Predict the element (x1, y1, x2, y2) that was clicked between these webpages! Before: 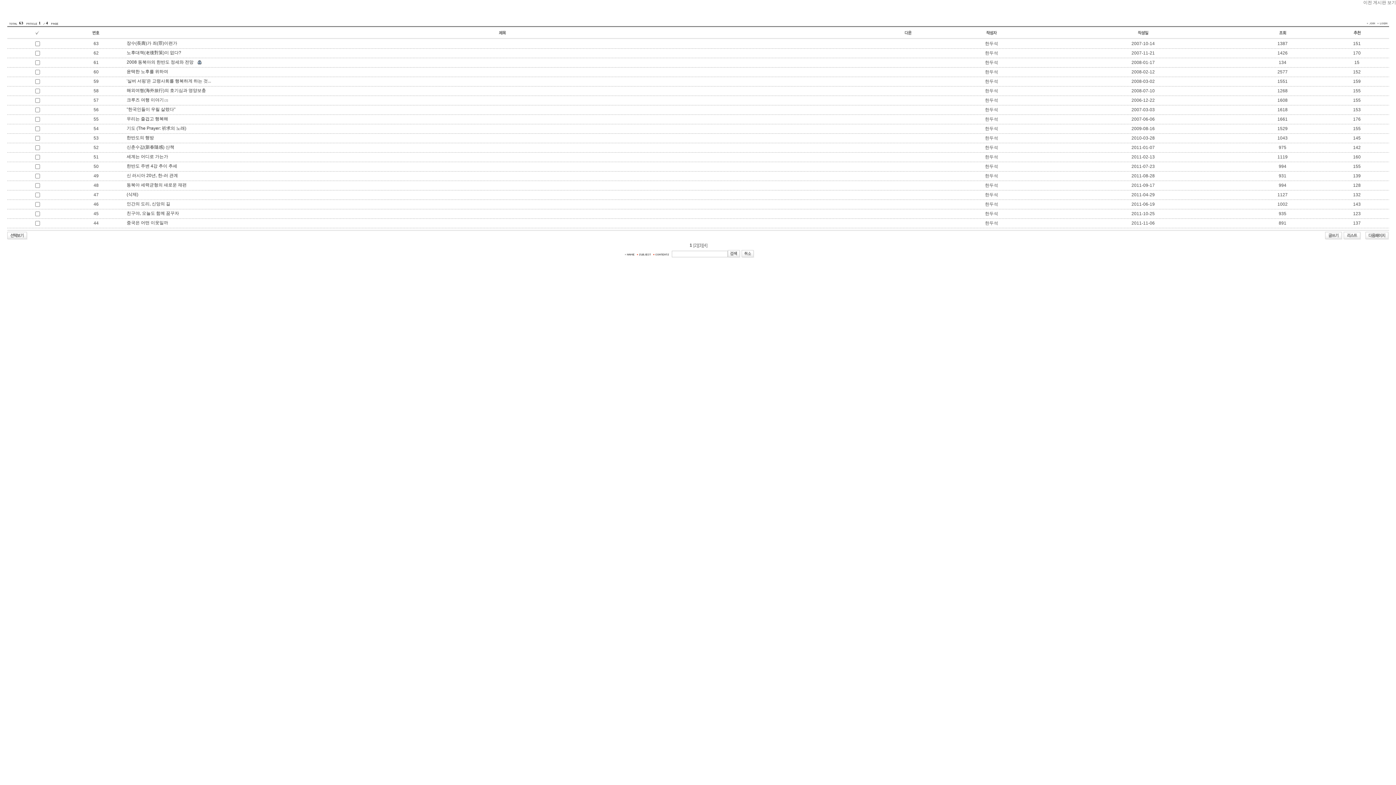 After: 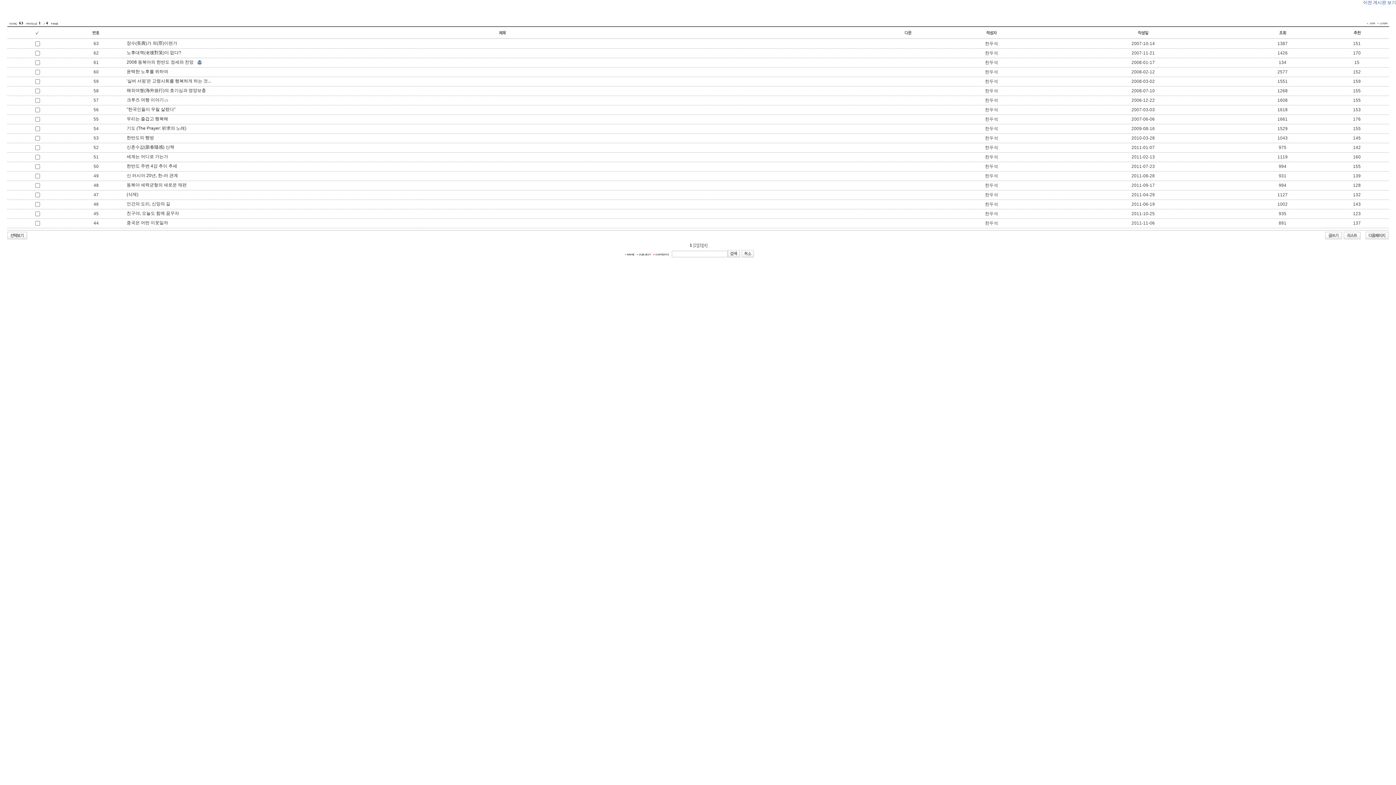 Action: bbox: (1363, 0, 1396, 5) label: 이전 게시판 보기